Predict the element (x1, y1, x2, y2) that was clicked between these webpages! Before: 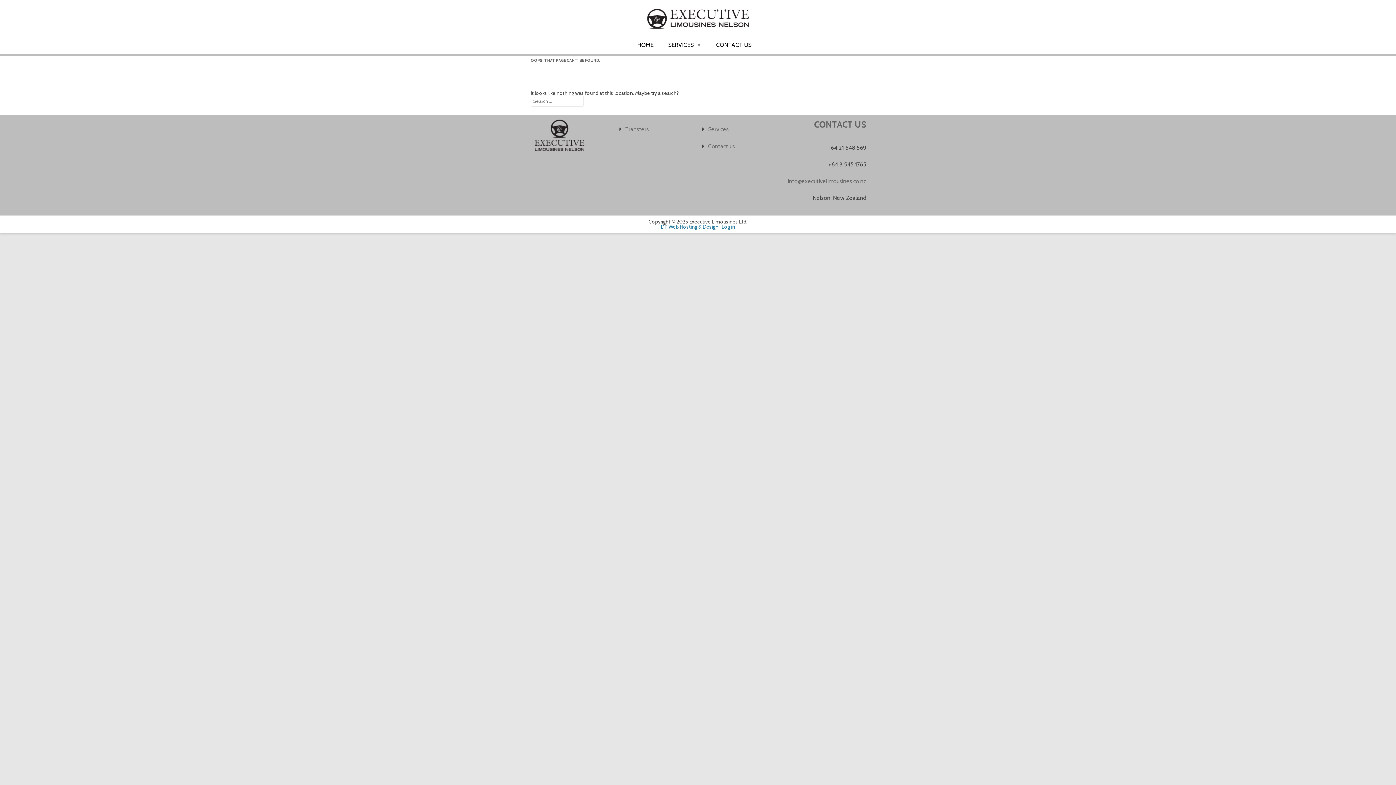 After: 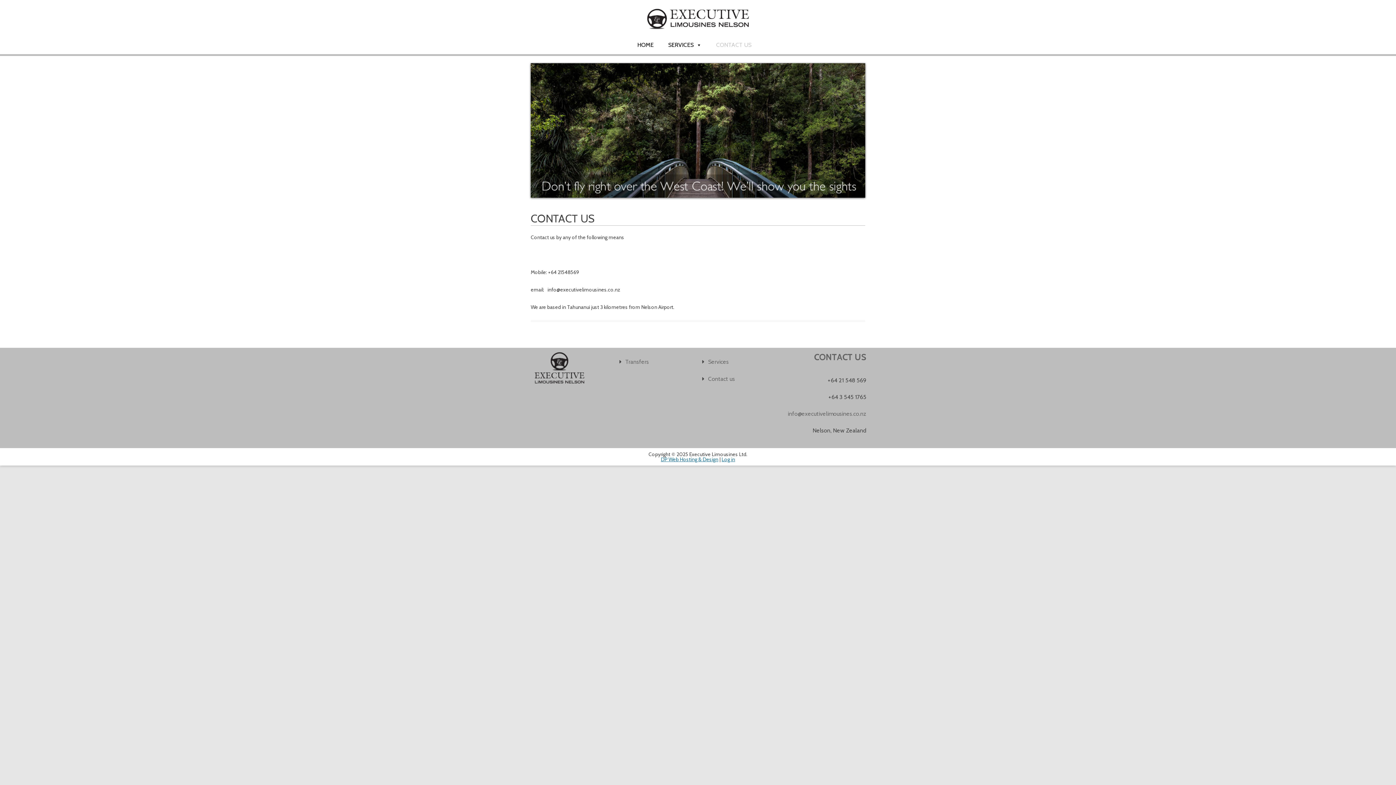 Action: bbox: (708, 142, 735, 149) label: Contact us